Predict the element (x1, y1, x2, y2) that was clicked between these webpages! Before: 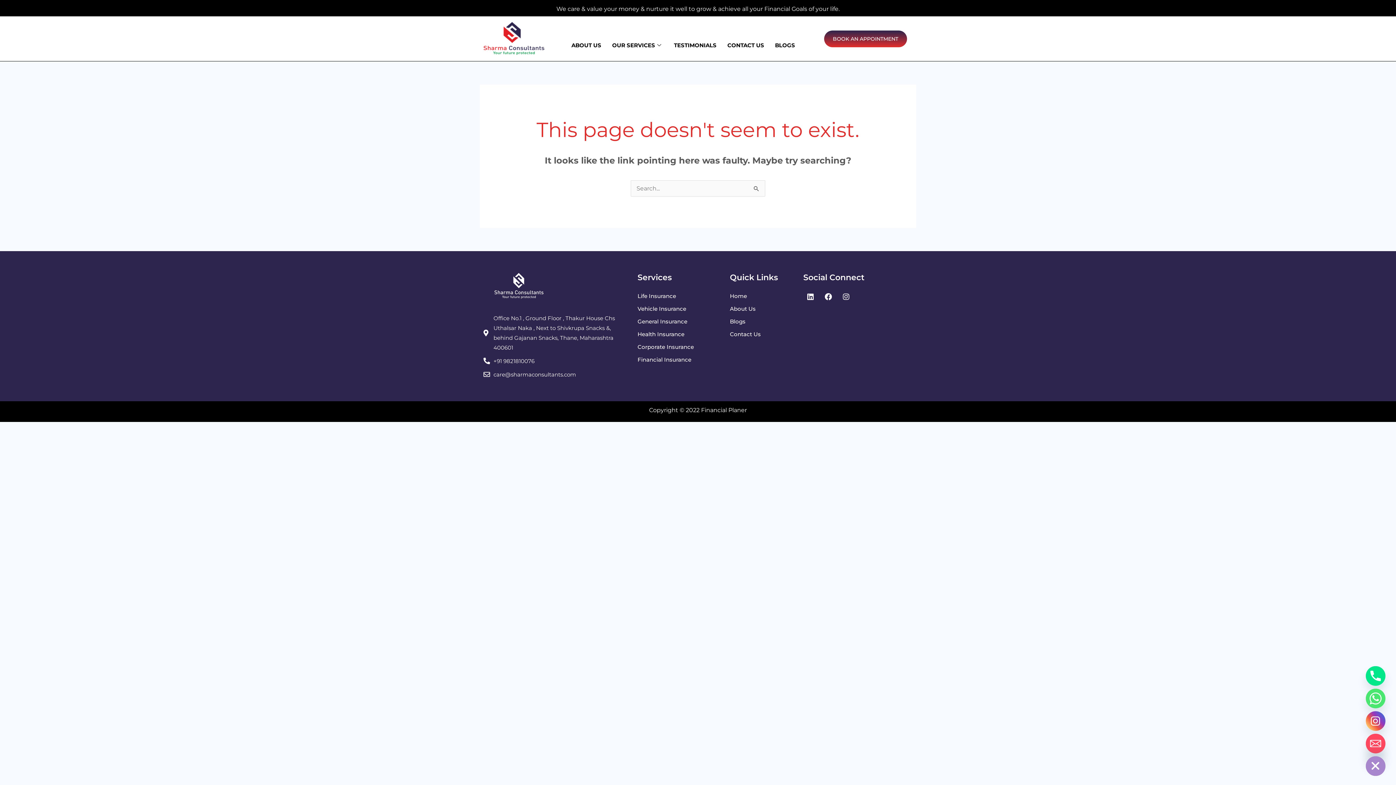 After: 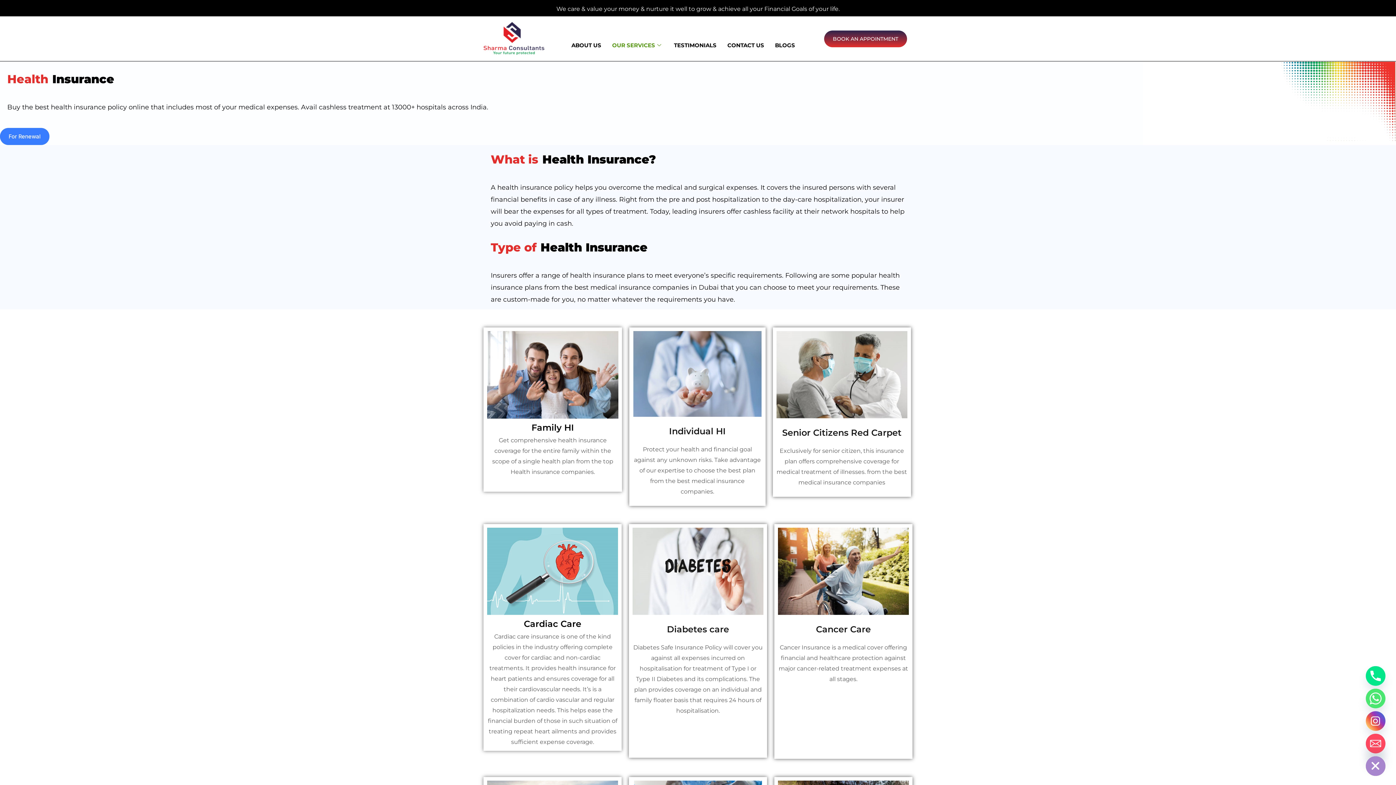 Action: bbox: (637, 327, 722, 340) label: Health Insurance